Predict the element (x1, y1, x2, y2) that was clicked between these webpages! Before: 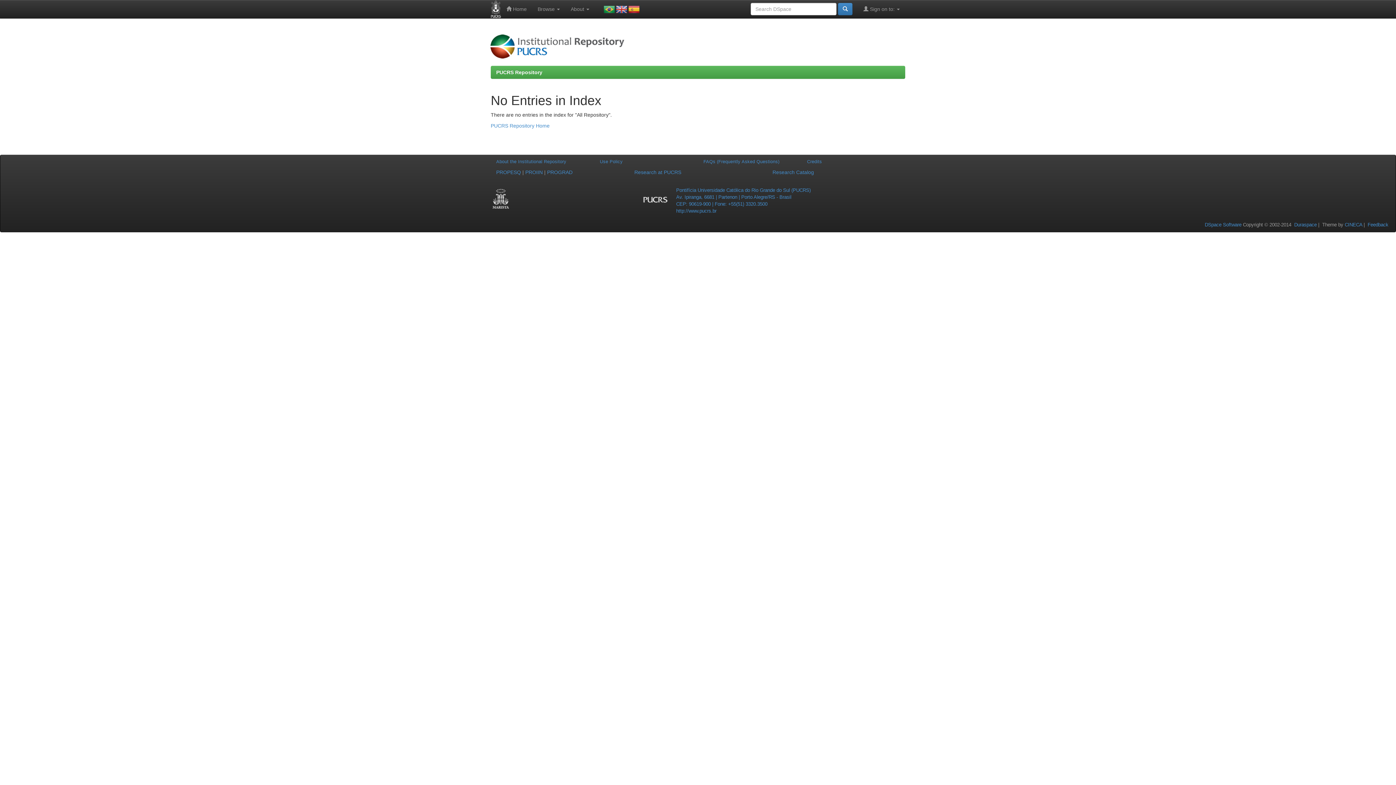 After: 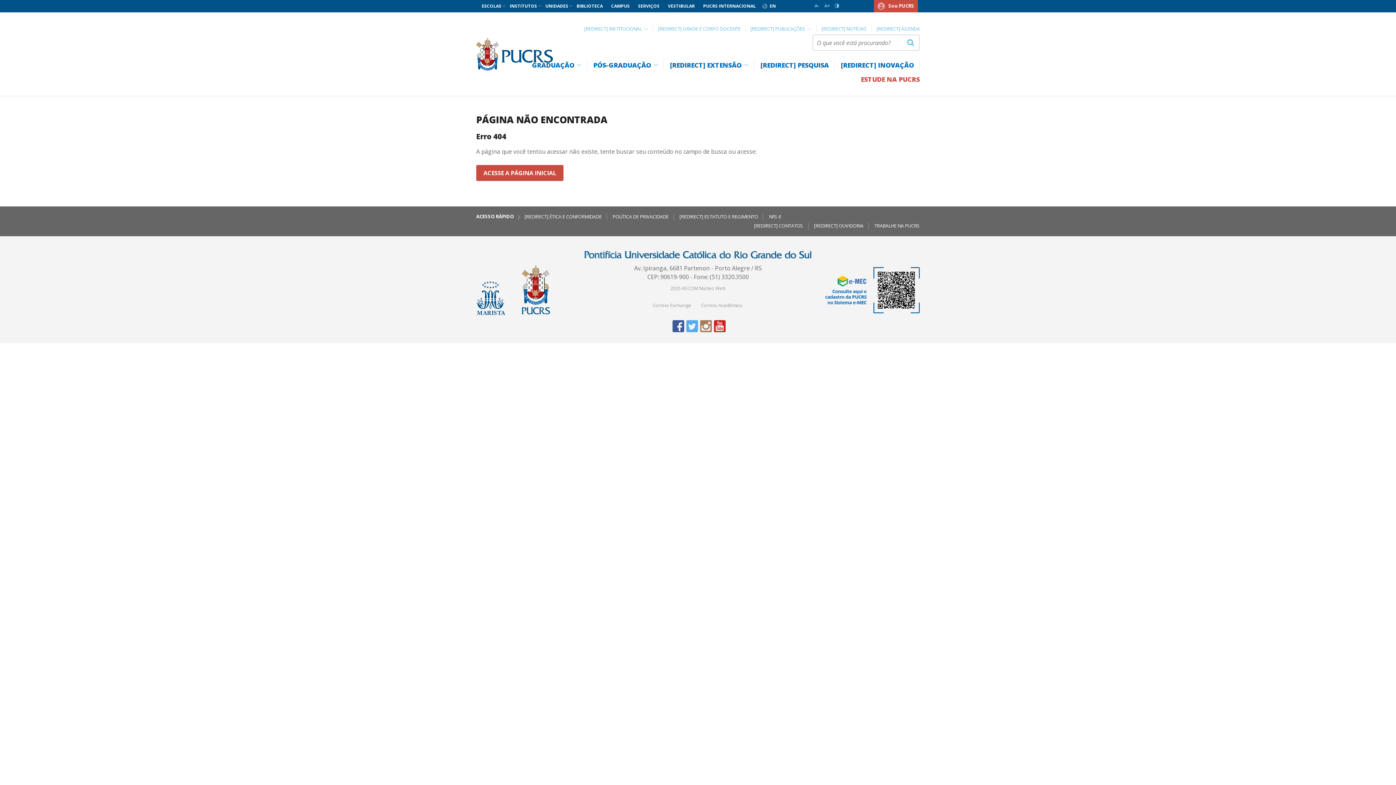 Action: label: PROIIN bbox: (525, 169, 542, 175)